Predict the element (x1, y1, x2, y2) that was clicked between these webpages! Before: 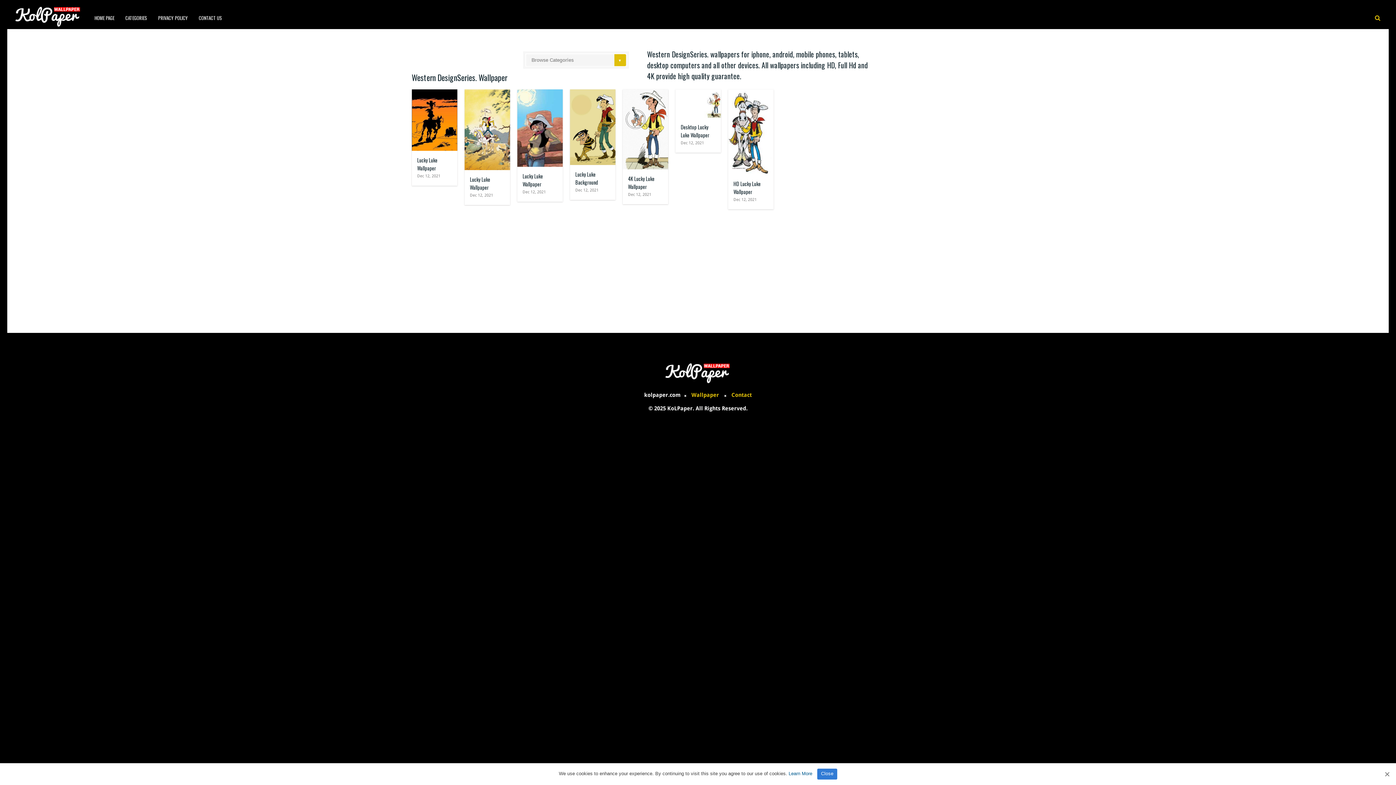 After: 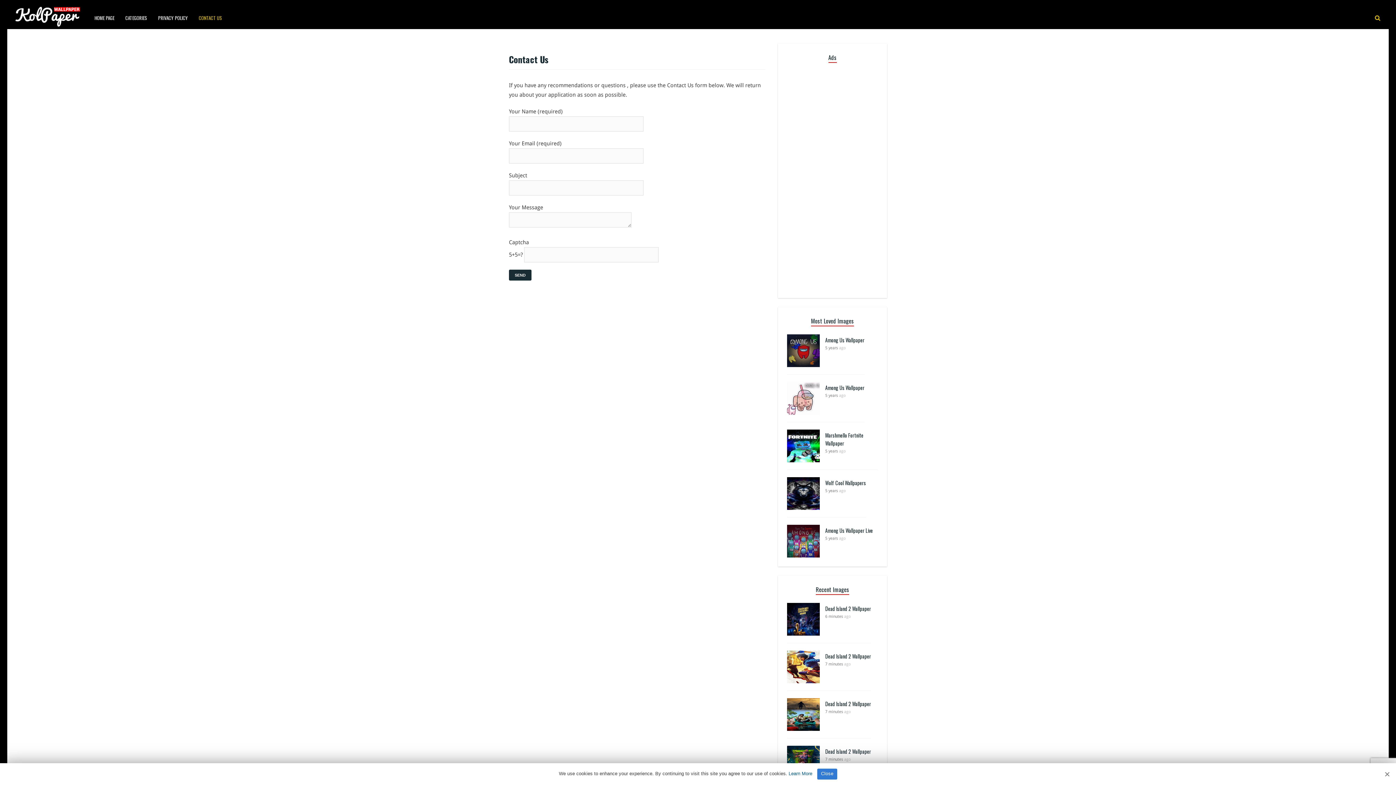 Action: label: CONTACT US bbox: (197, 12, 223, 23)